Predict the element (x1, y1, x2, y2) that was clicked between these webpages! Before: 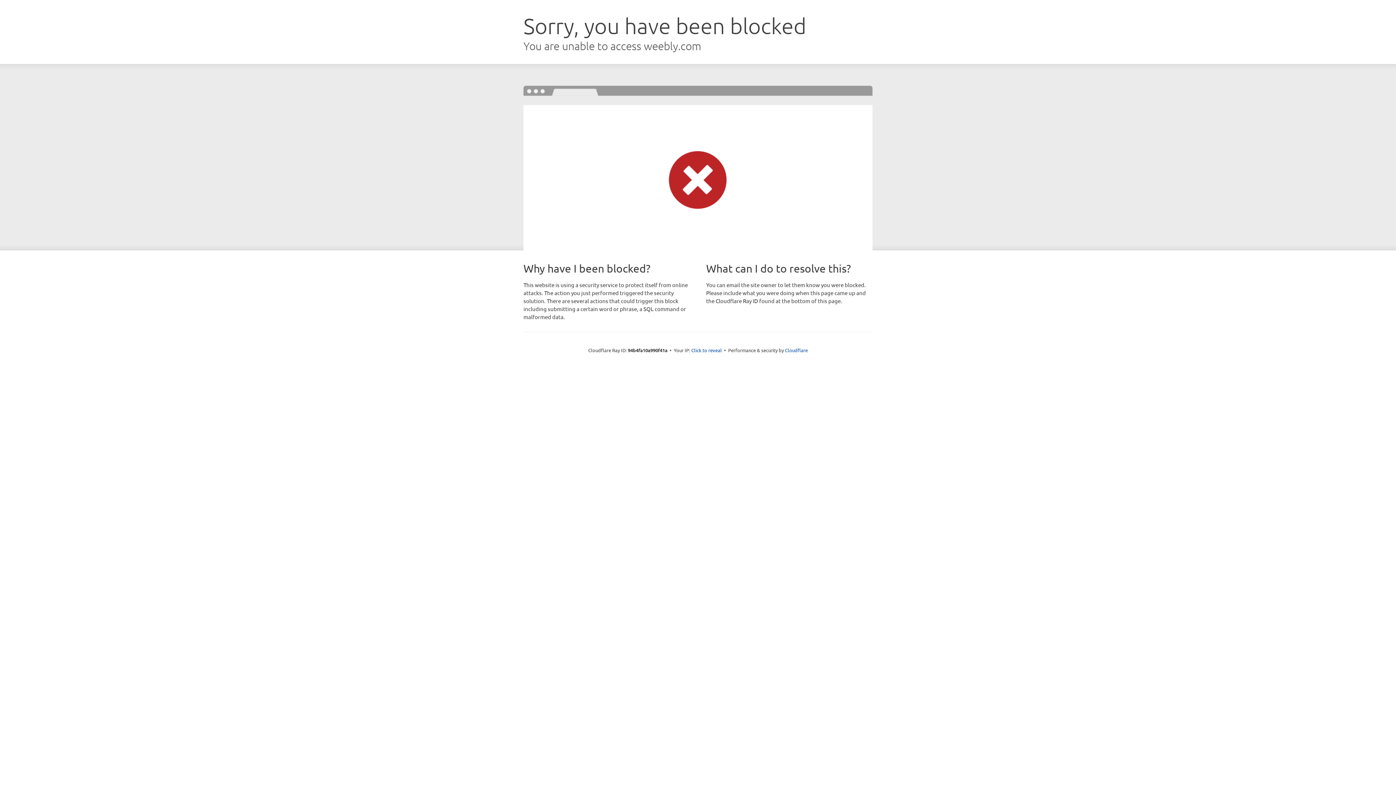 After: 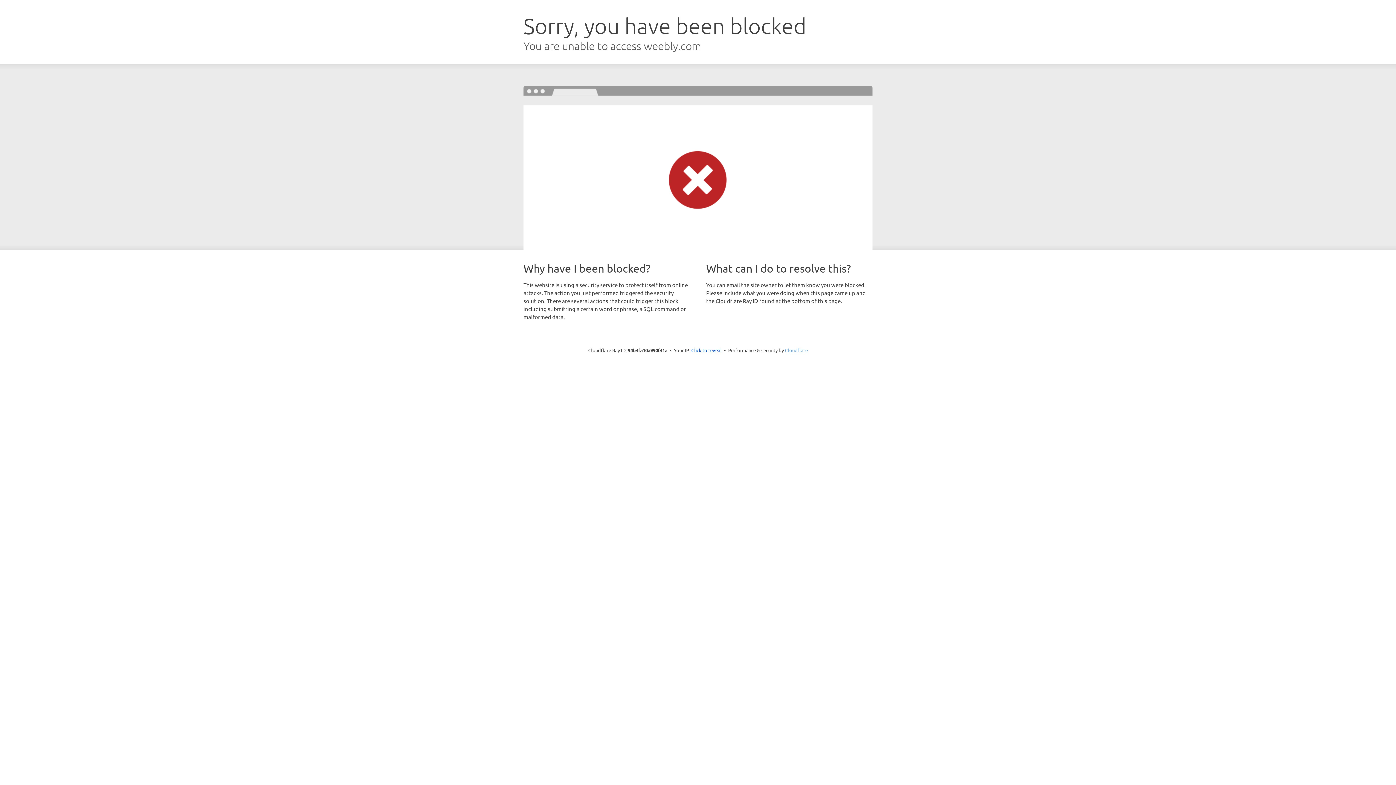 Action: bbox: (785, 347, 808, 353) label: Cloudflare